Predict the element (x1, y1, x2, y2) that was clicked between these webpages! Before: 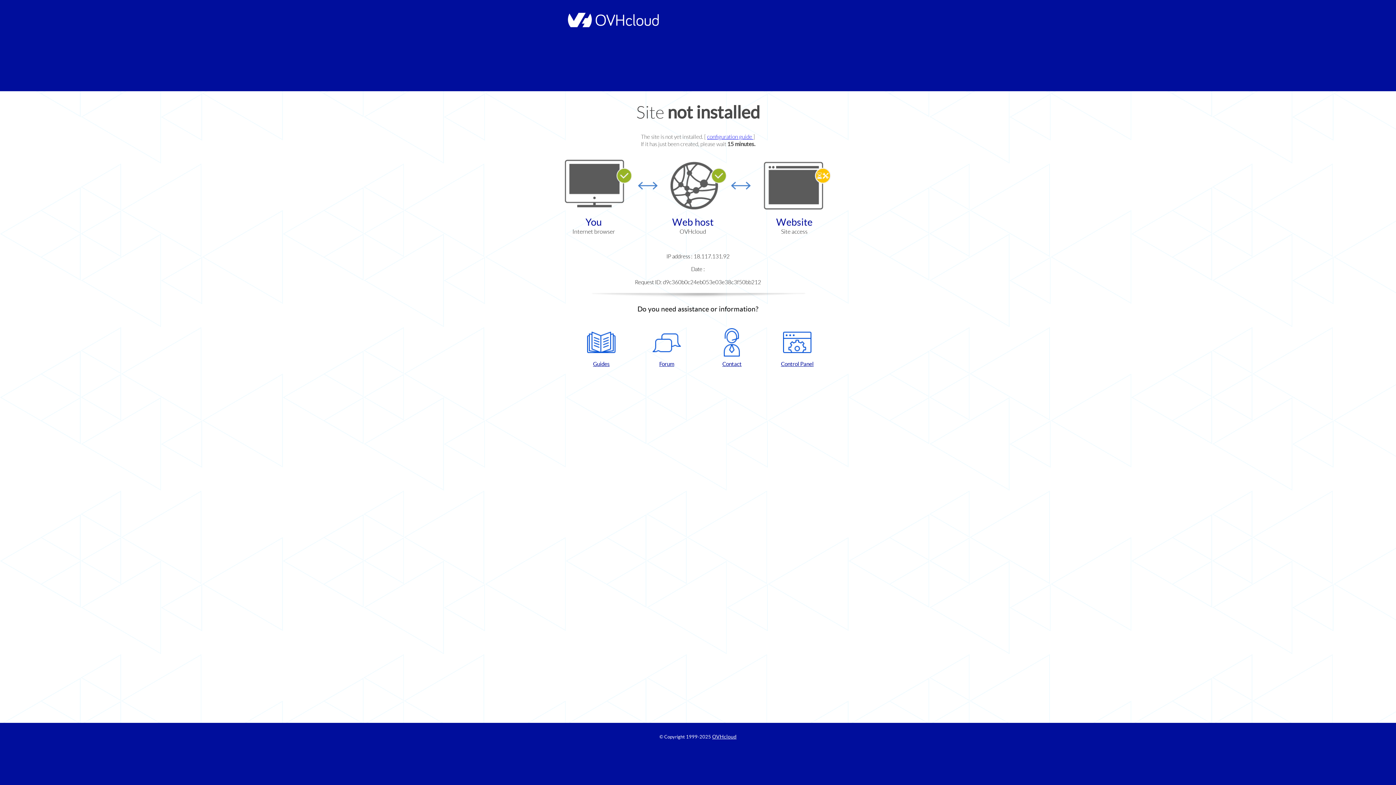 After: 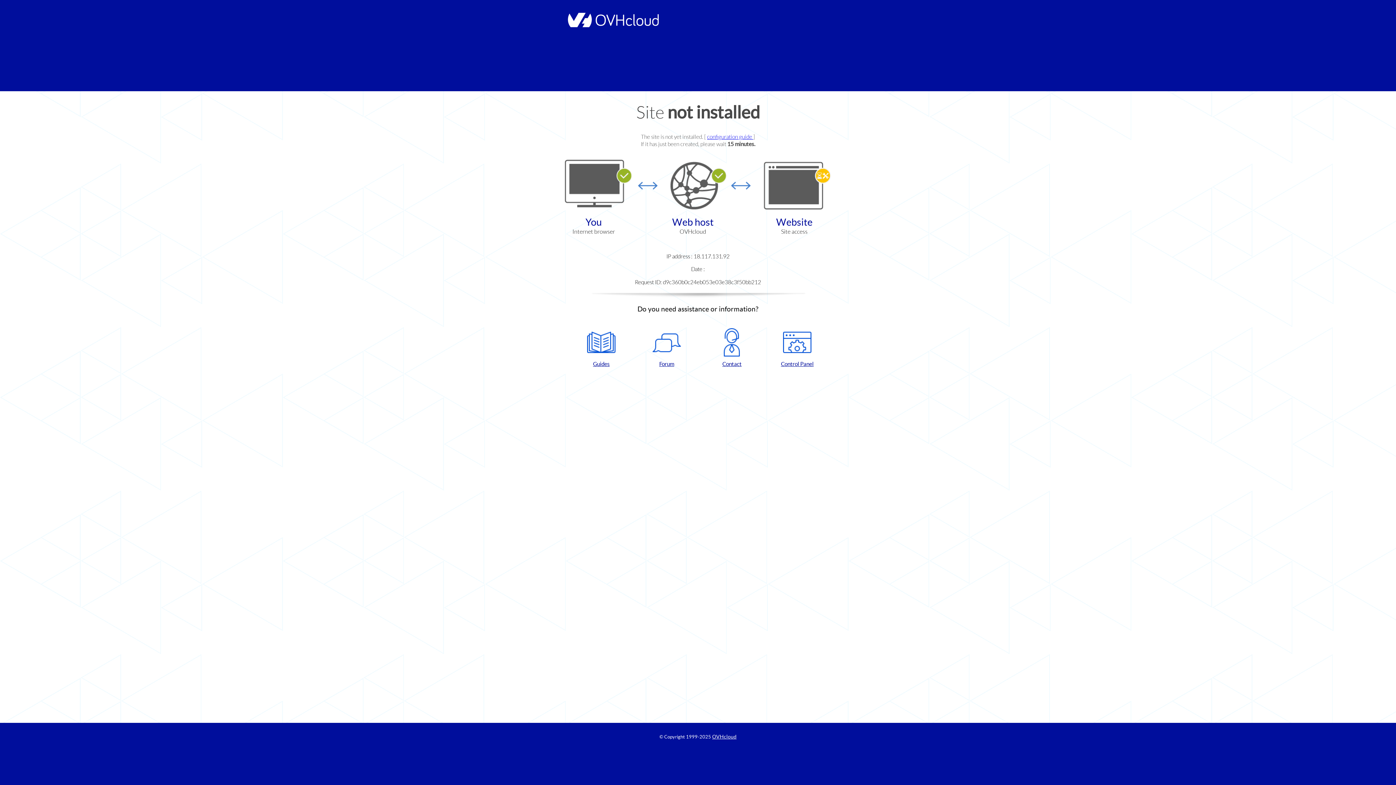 Action: bbox: (768, 328, 826, 367) label: Control Panel